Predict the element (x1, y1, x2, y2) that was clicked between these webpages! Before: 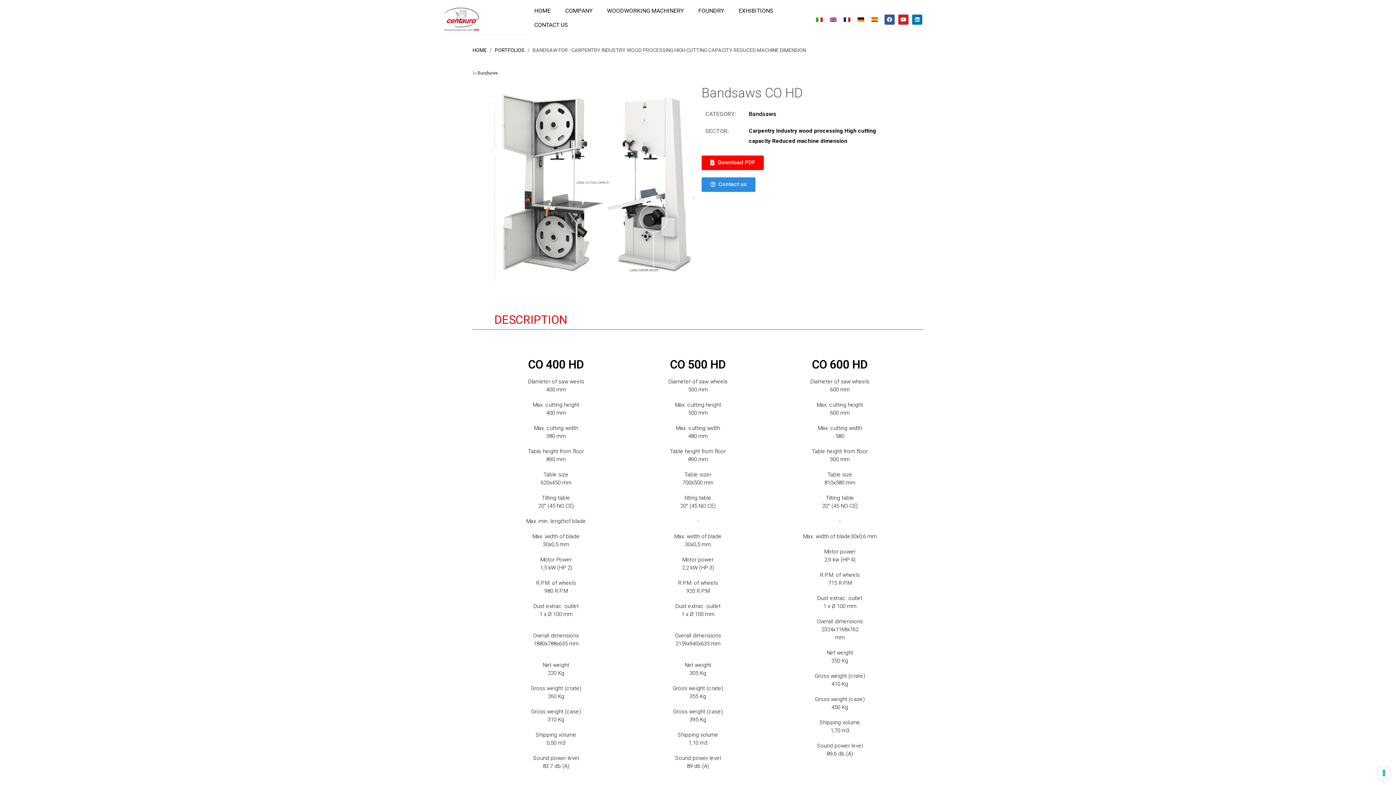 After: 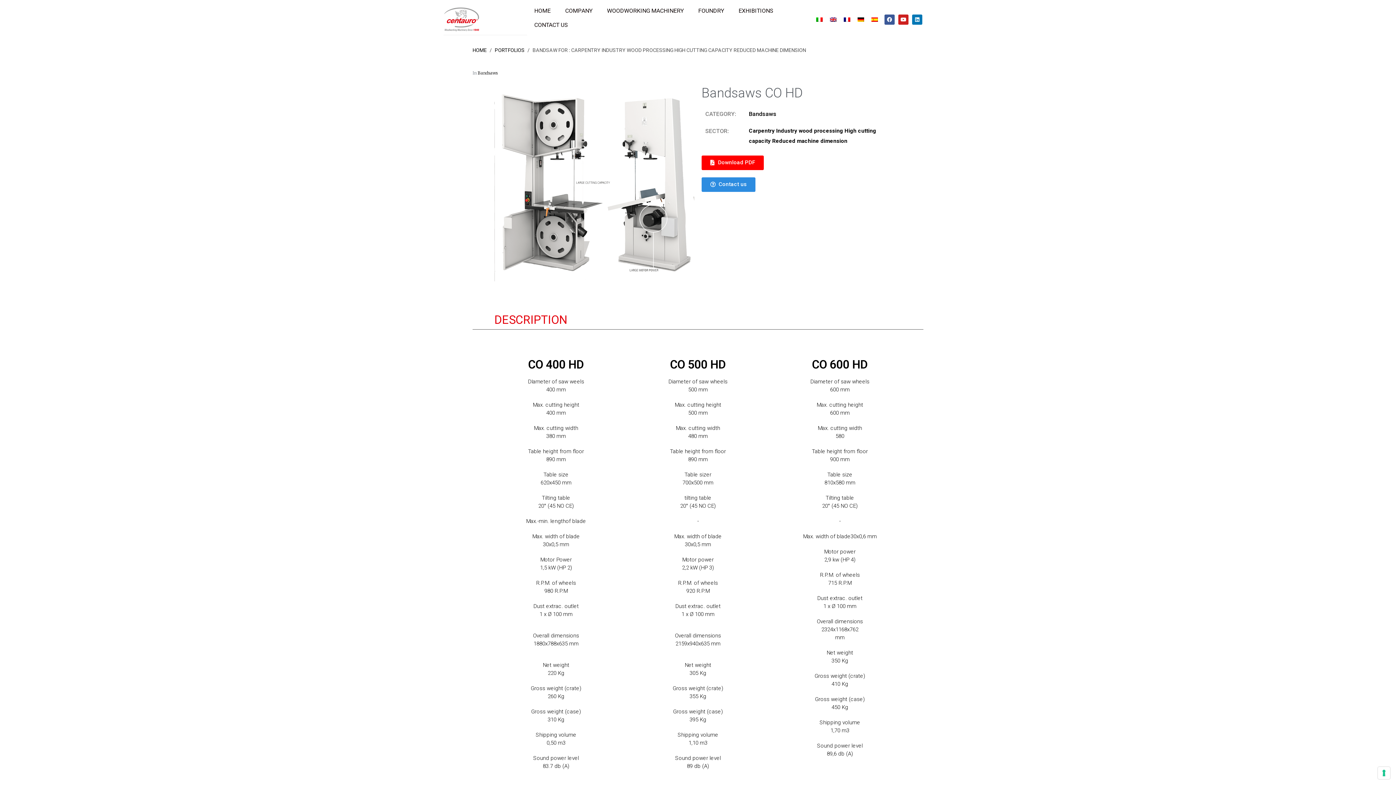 Action: bbox: (826, 15, 840, 23)